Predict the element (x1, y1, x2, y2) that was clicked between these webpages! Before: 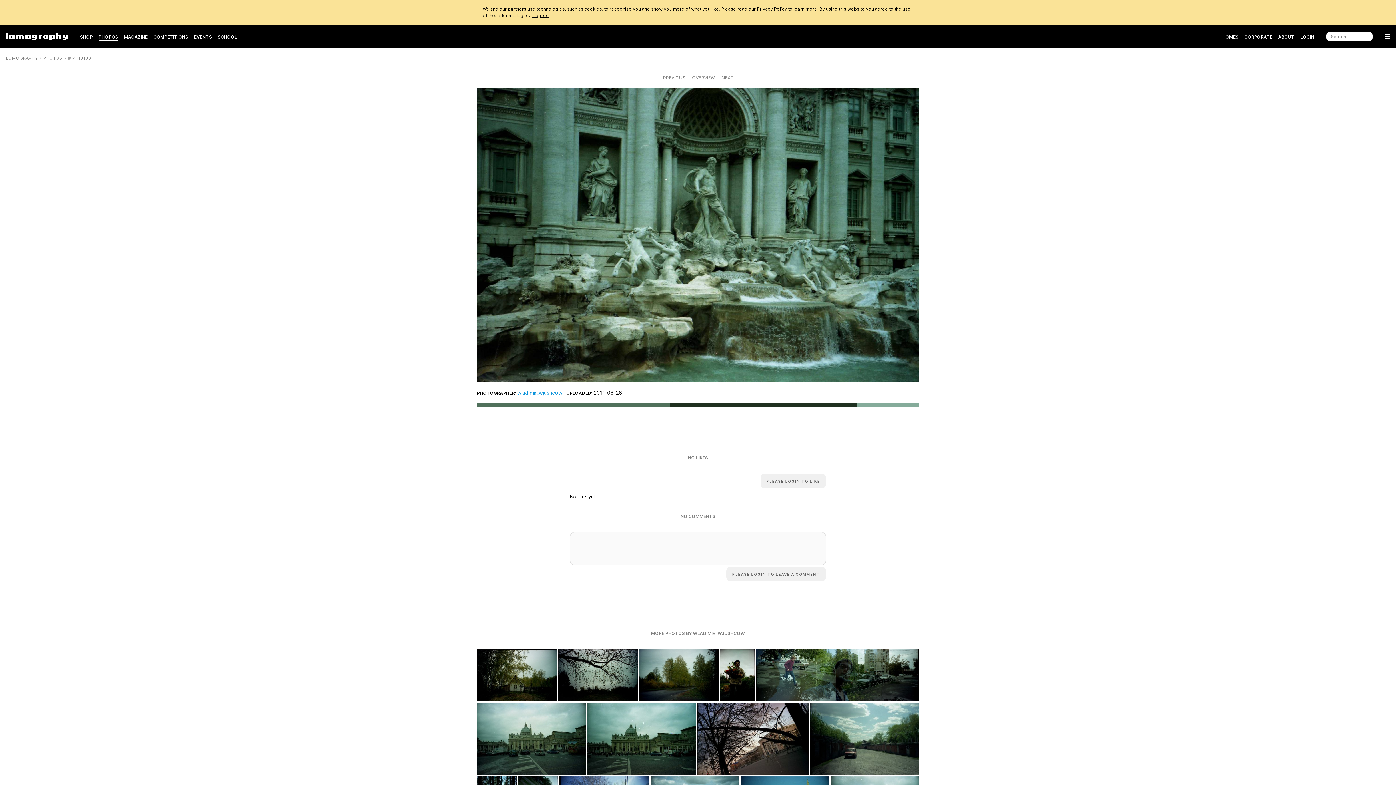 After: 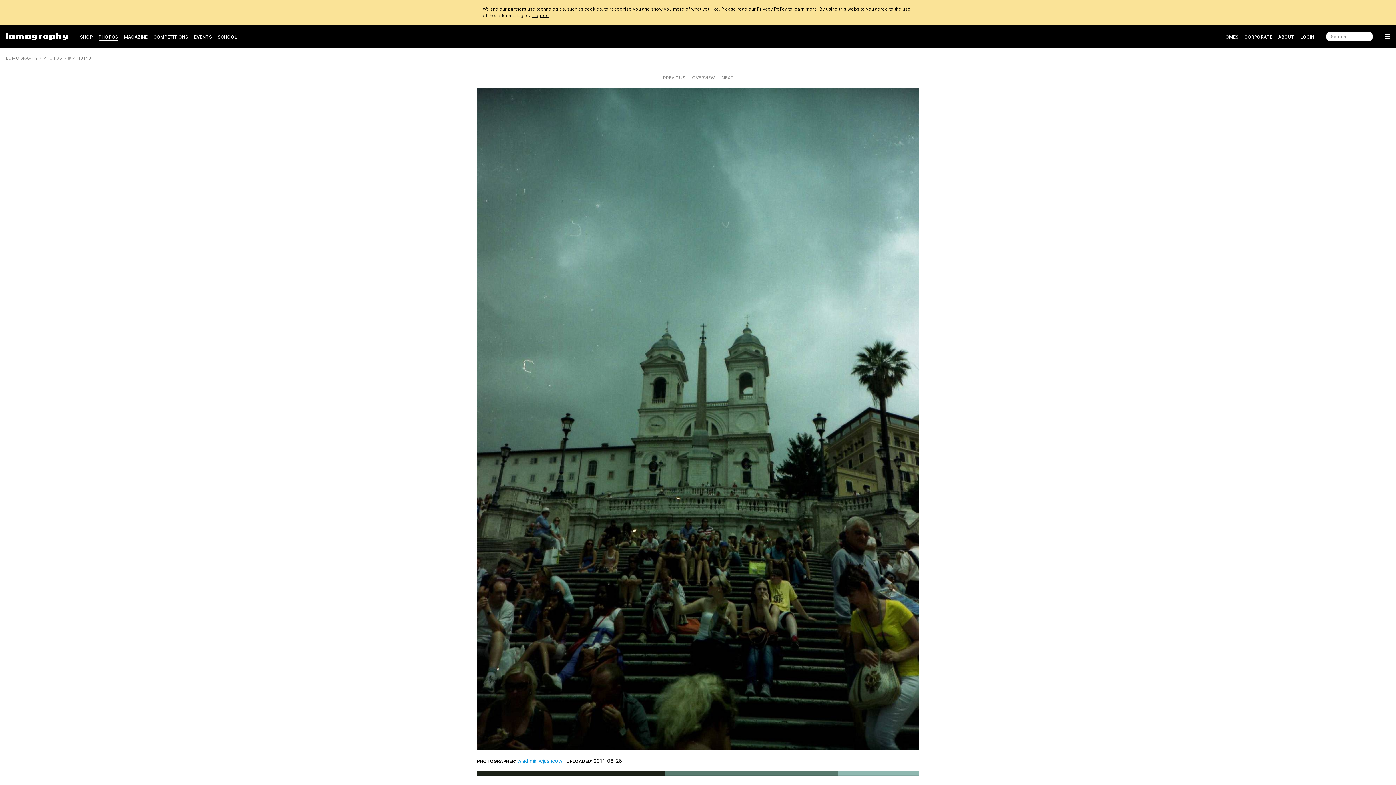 Action: label: PREVIOUS bbox: (660, 72, 688, 83)